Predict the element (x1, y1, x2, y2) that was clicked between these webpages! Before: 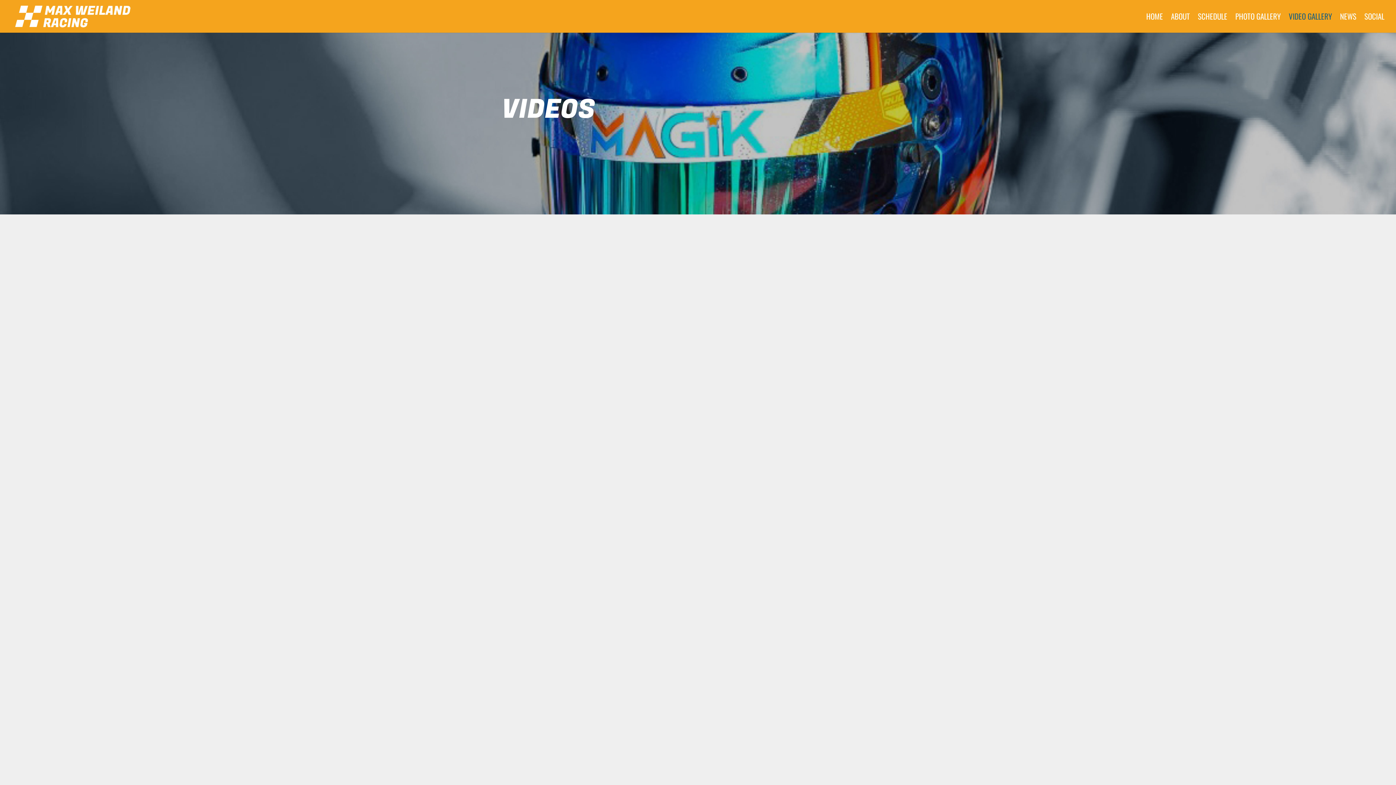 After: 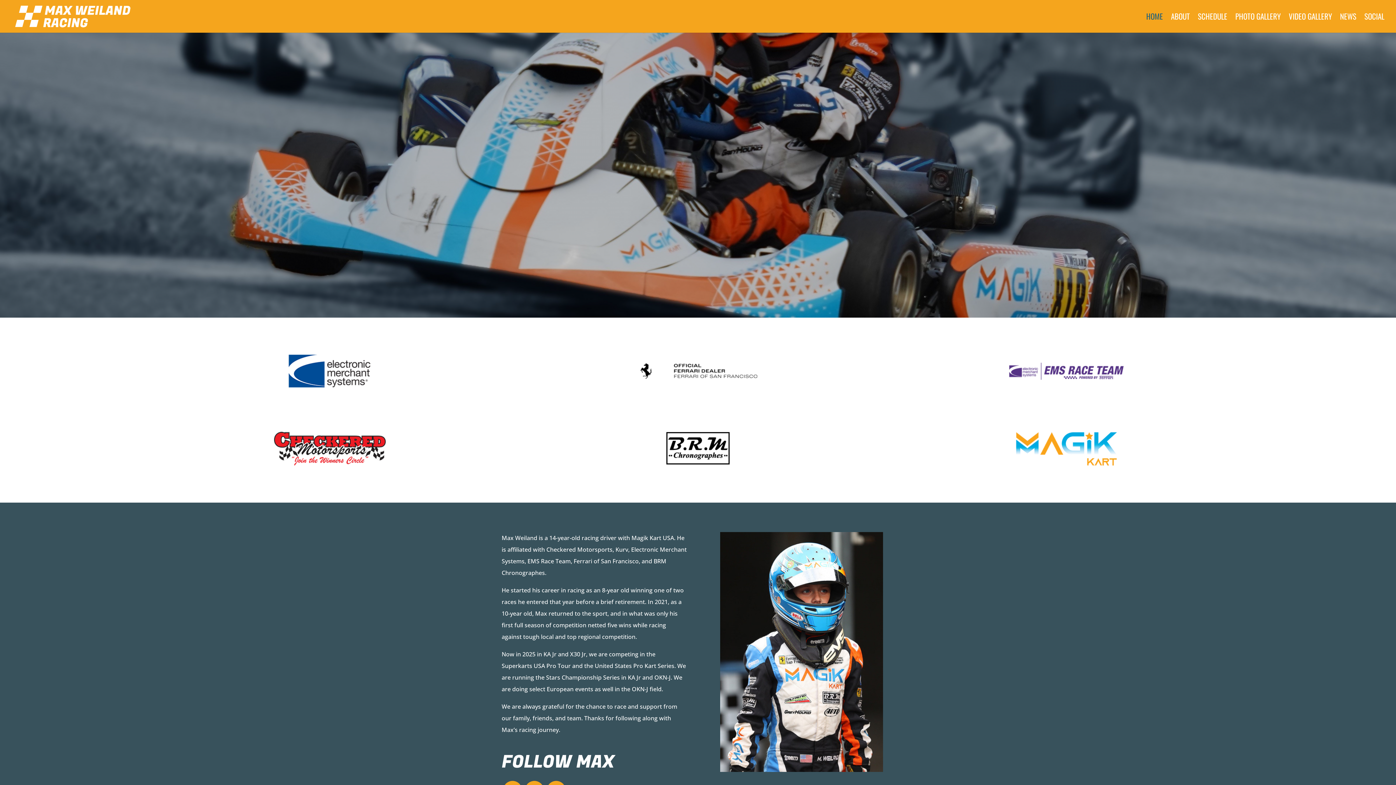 Action: bbox: (12, 11, 131, 19)